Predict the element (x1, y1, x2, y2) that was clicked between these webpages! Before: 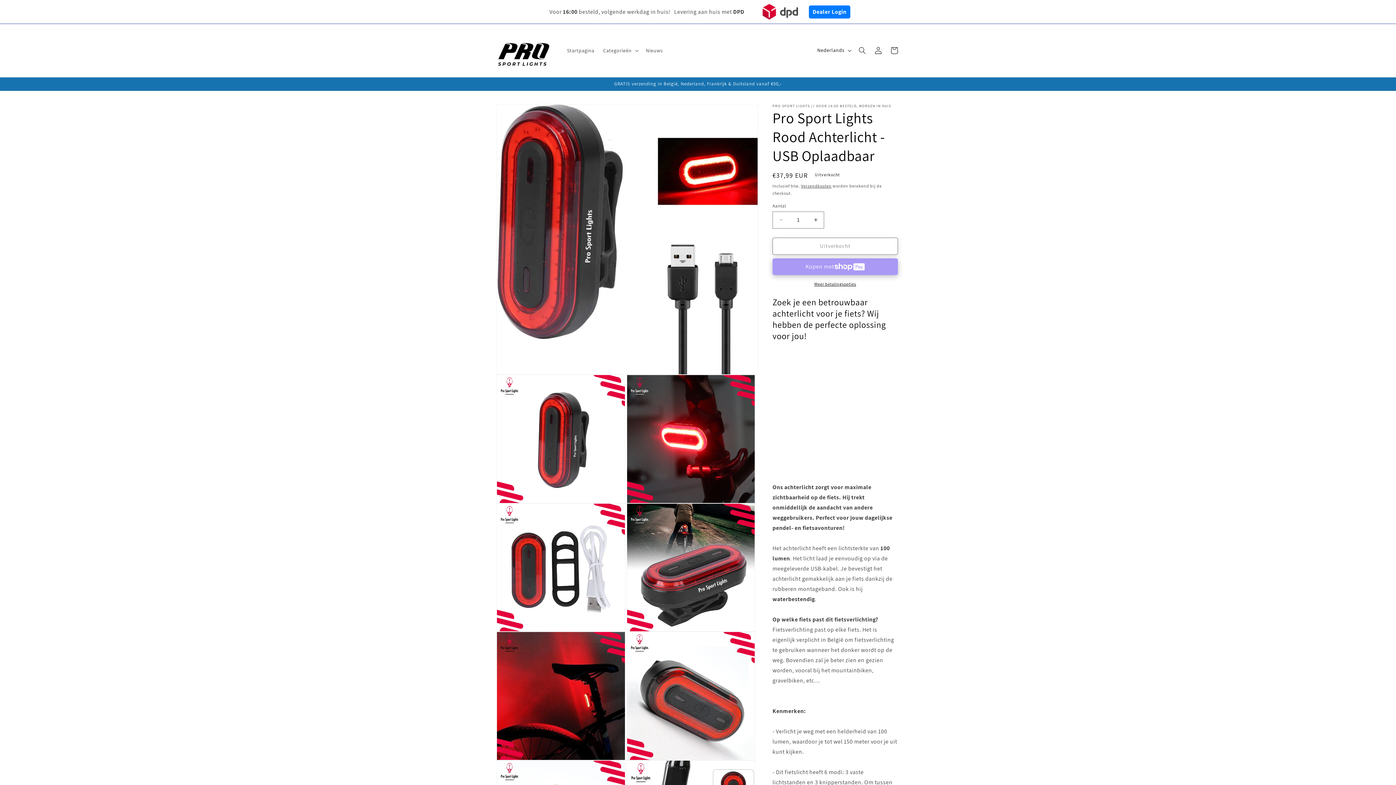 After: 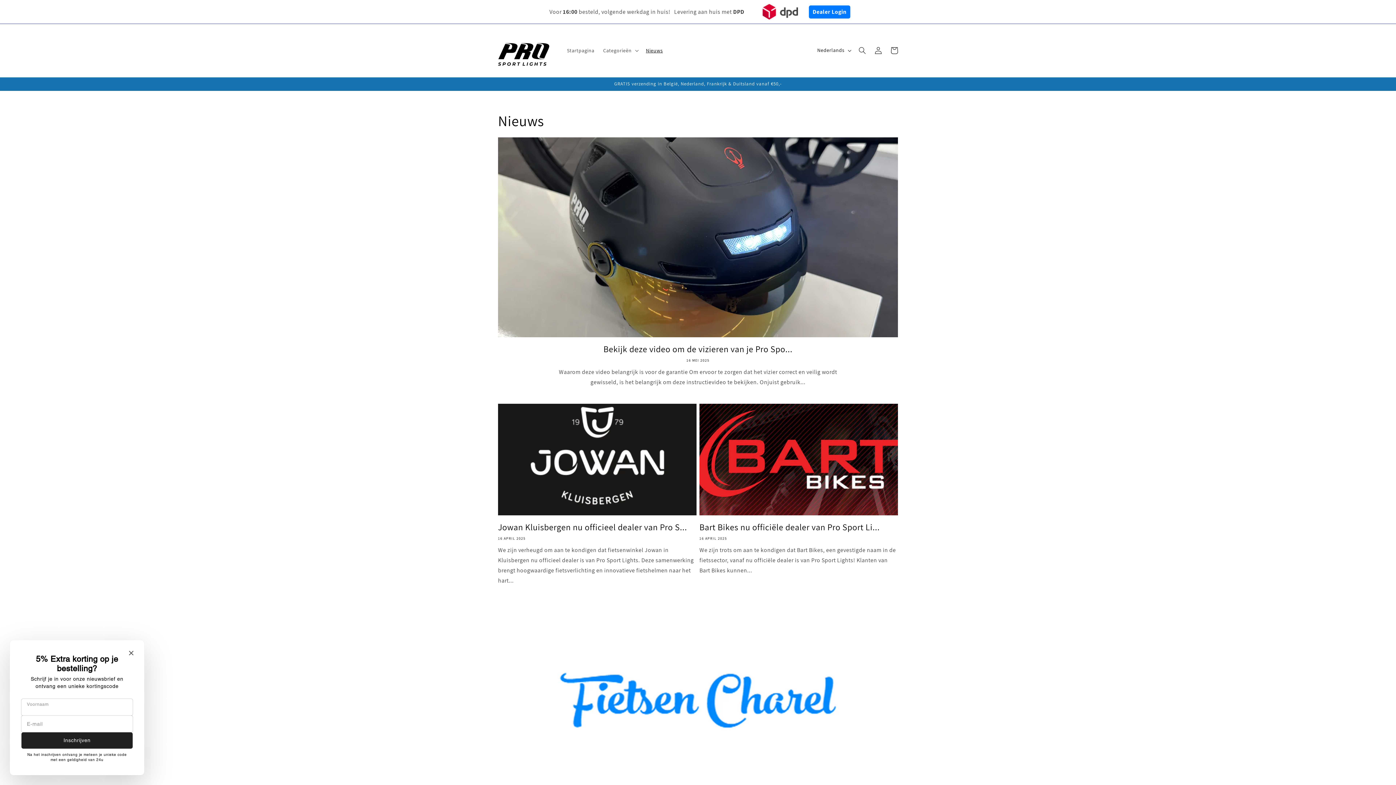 Action: label: Nieuws bbox: (641, 42, 667, 58)